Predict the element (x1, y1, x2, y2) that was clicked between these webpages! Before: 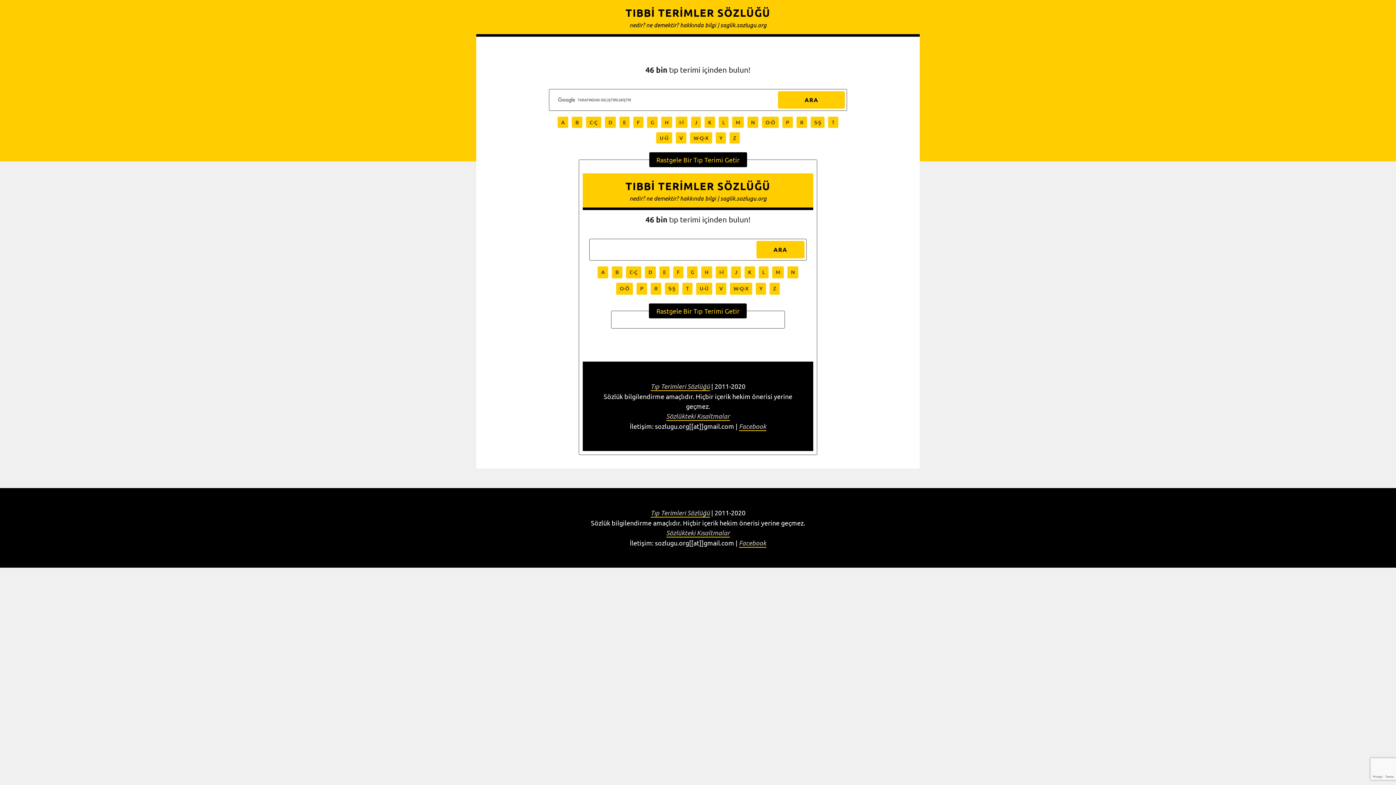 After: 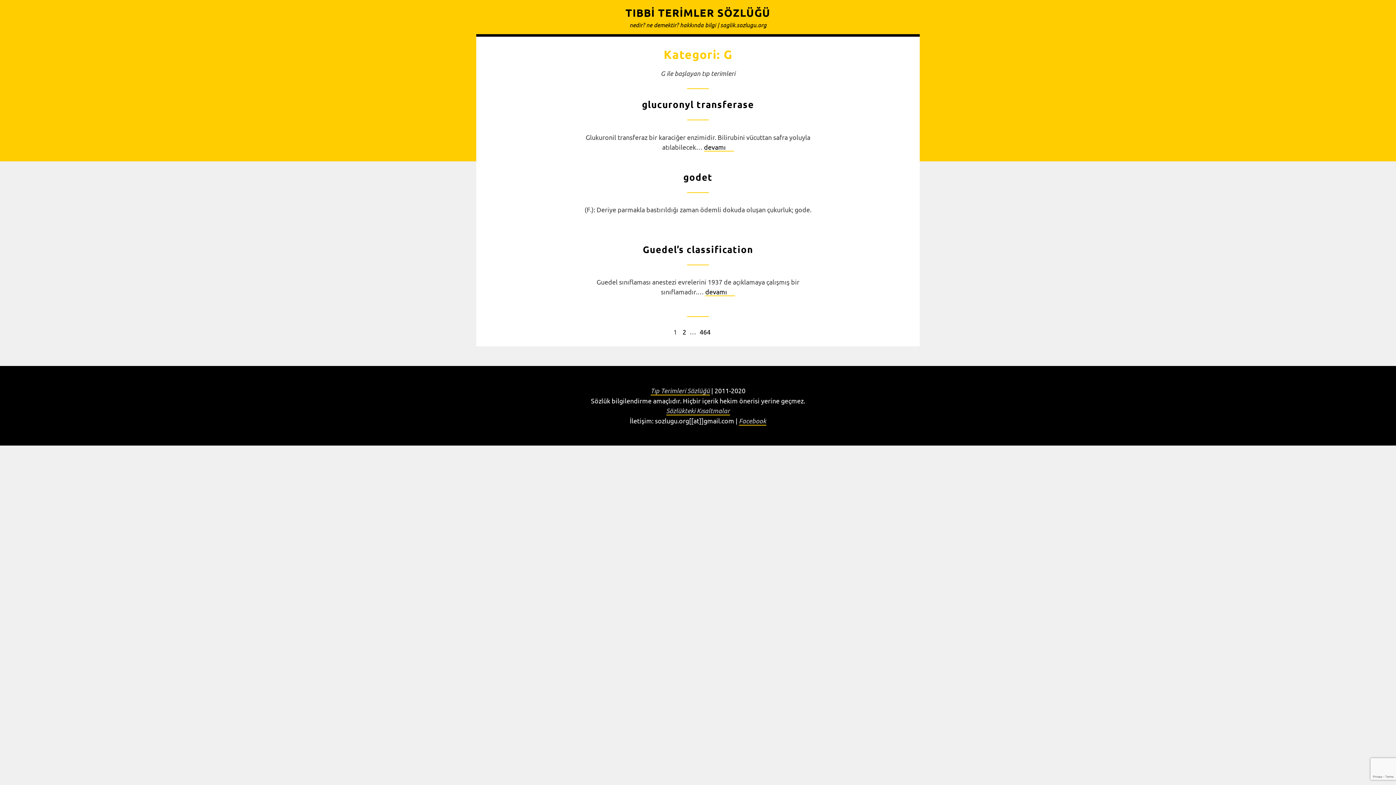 Action: bbox: (687, 266, 697, 278) label: G